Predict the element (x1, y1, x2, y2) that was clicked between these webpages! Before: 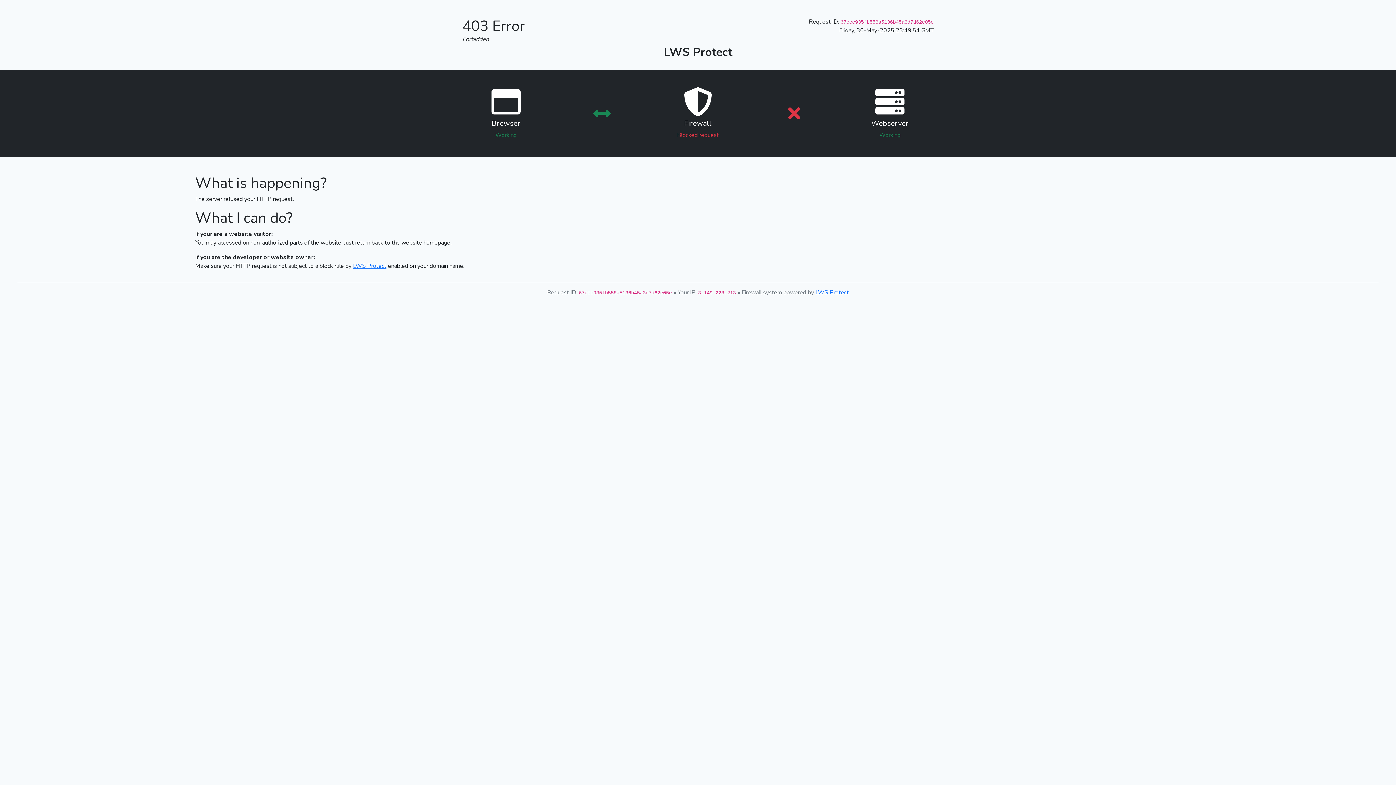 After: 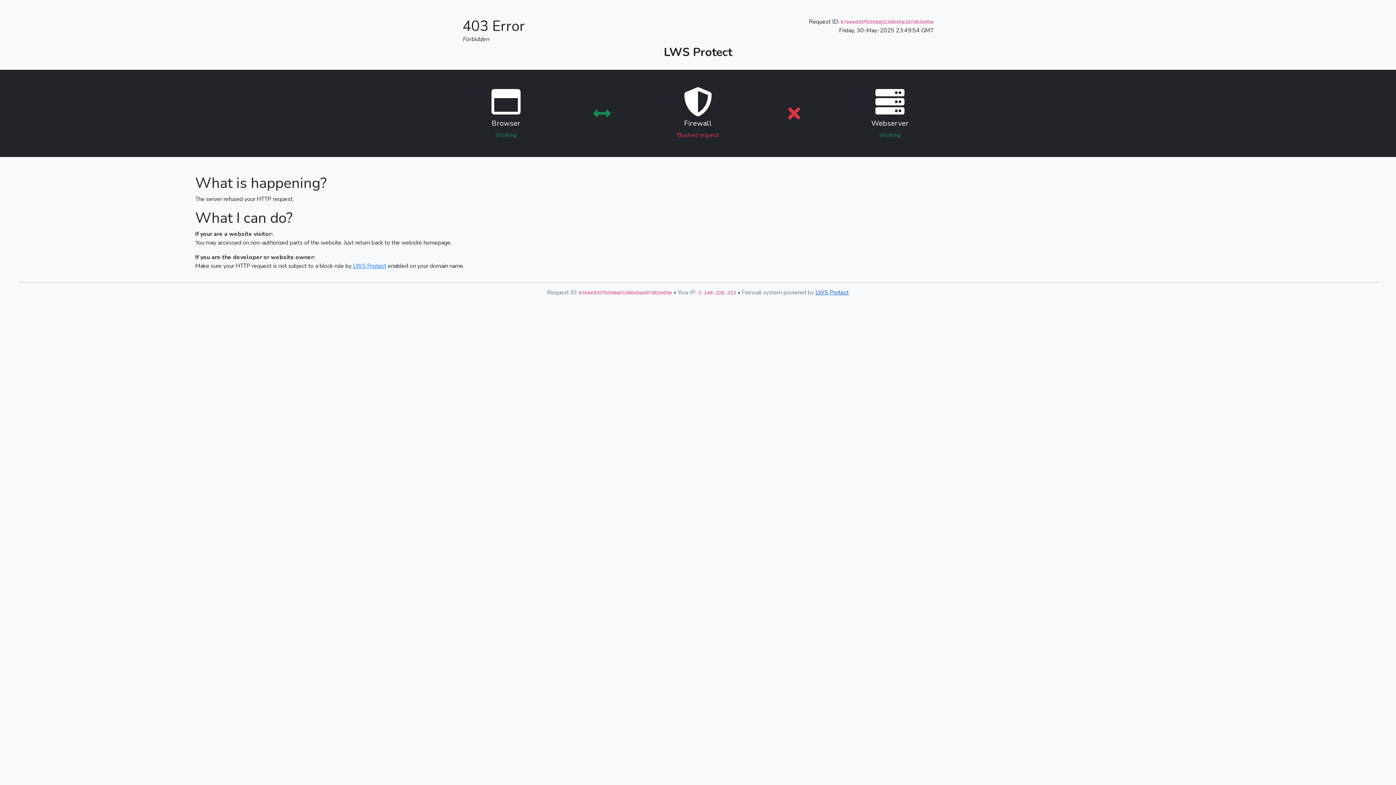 Action: label: LWS Protect bbox: (815, 288, 849, 296)